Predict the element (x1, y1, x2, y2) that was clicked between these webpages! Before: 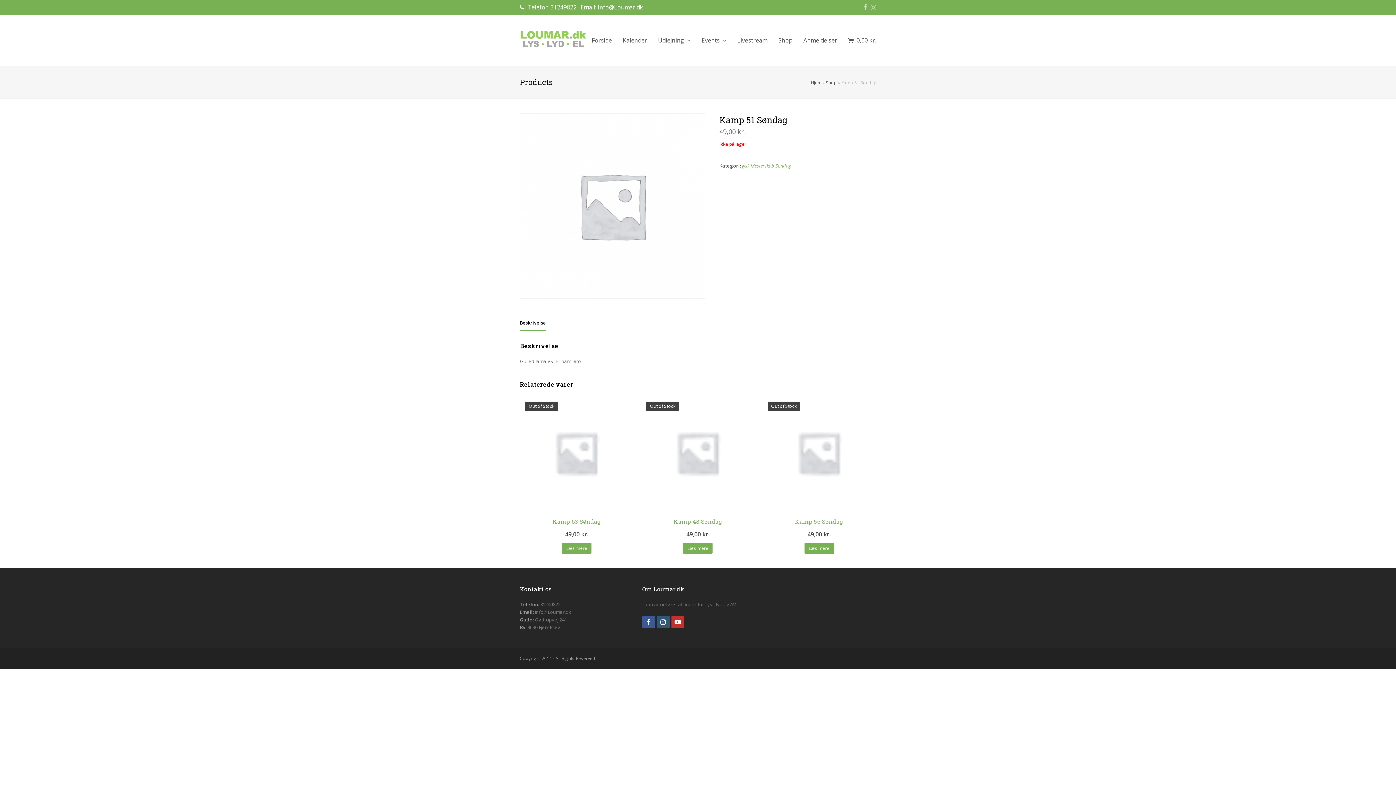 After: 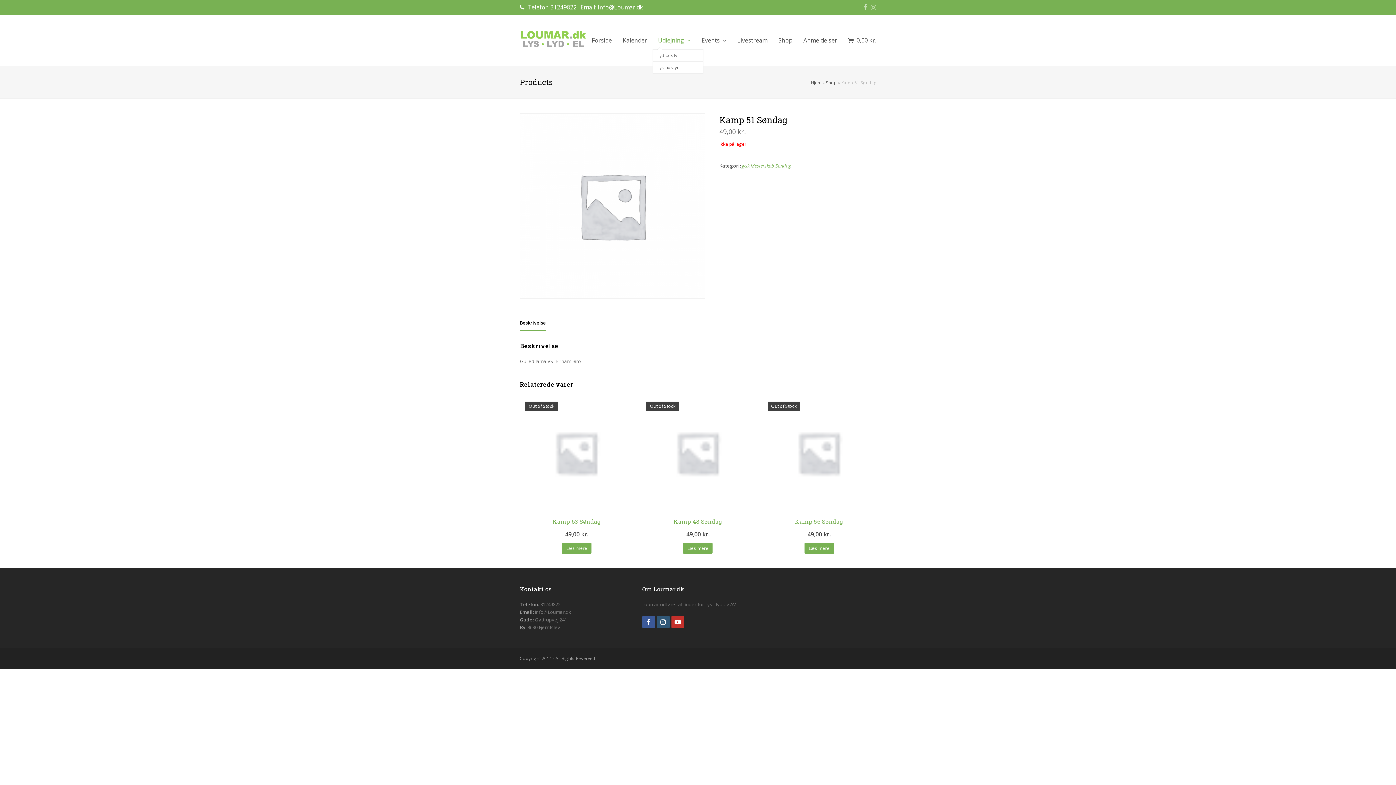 Action: bbox: (652, 31, 696, 49) label: Udlejning 